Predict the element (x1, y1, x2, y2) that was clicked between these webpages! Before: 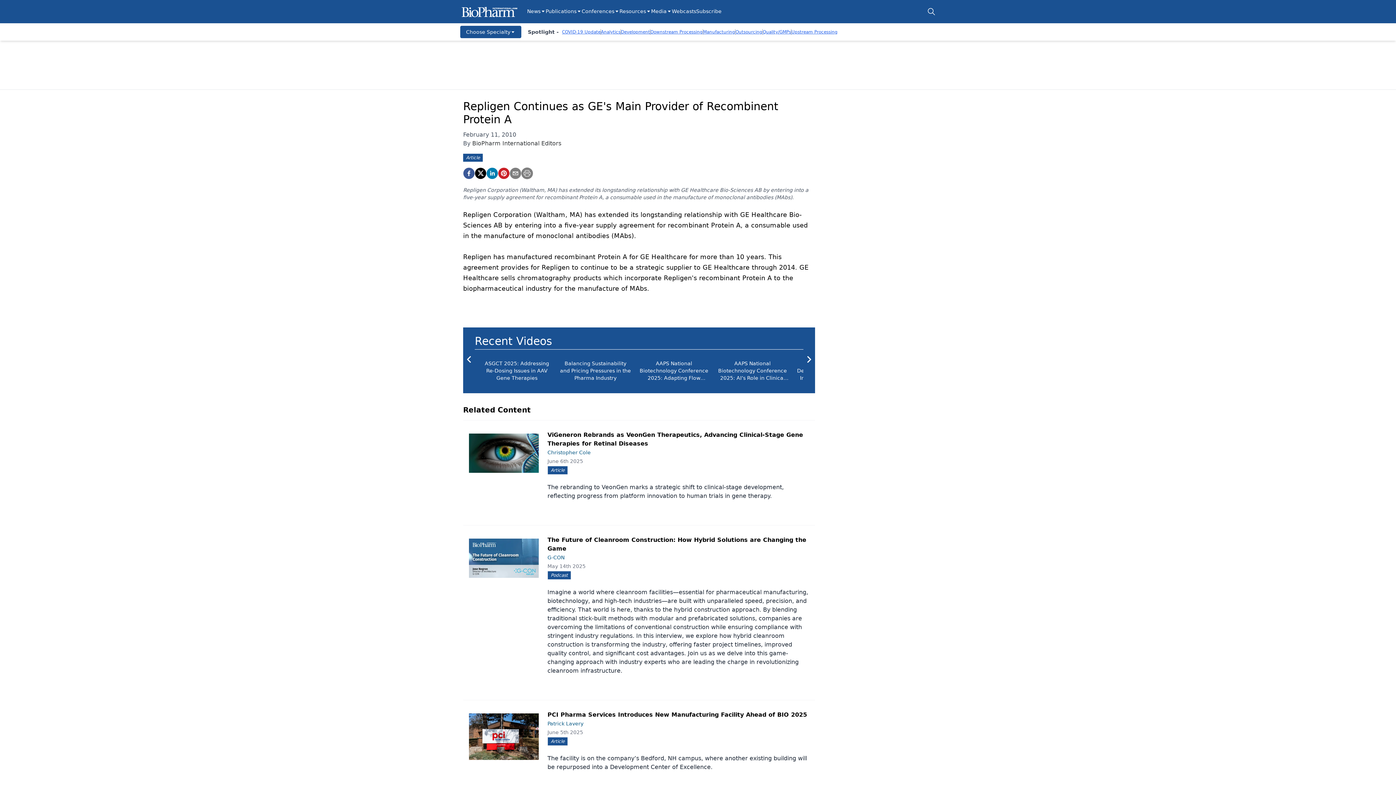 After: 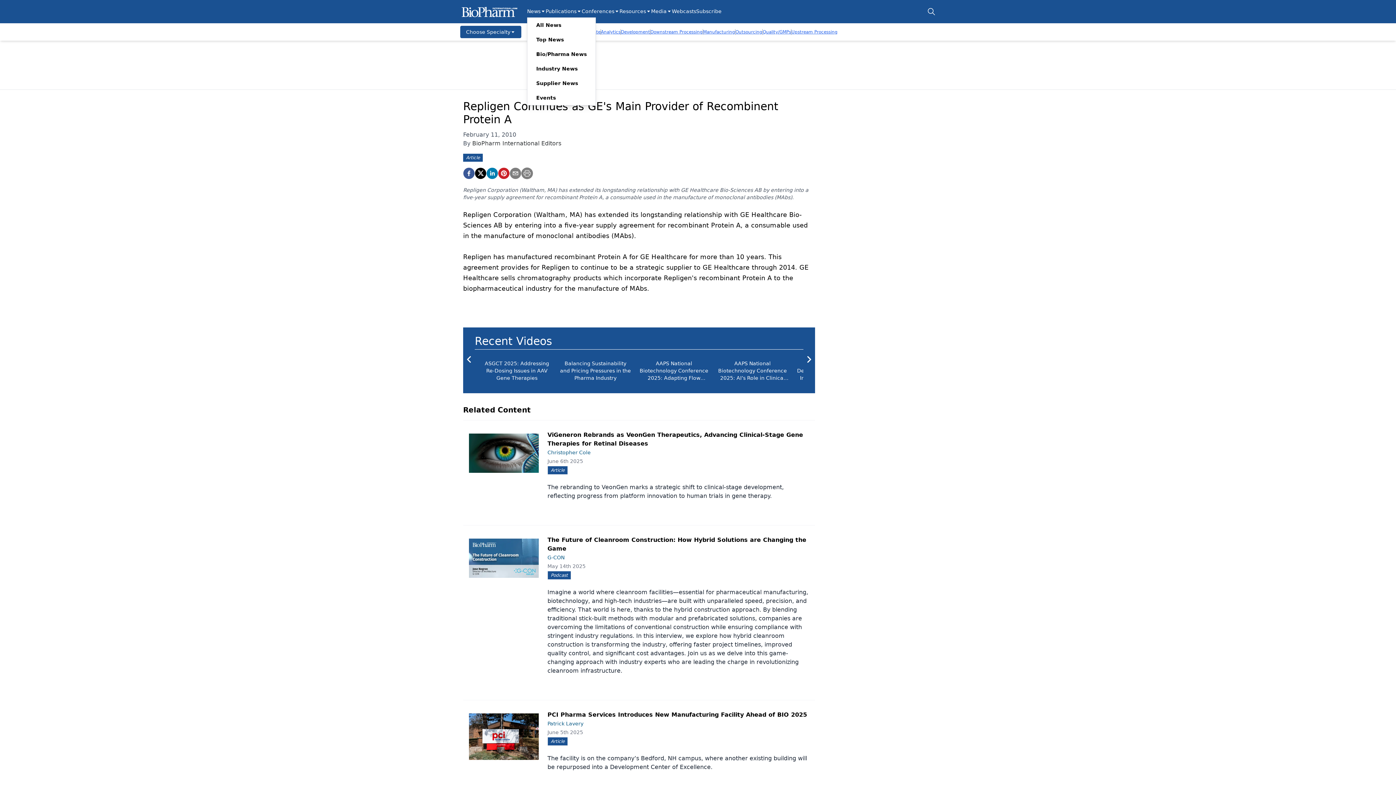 Action: bbox: (527, 7, 545, 15) label: News